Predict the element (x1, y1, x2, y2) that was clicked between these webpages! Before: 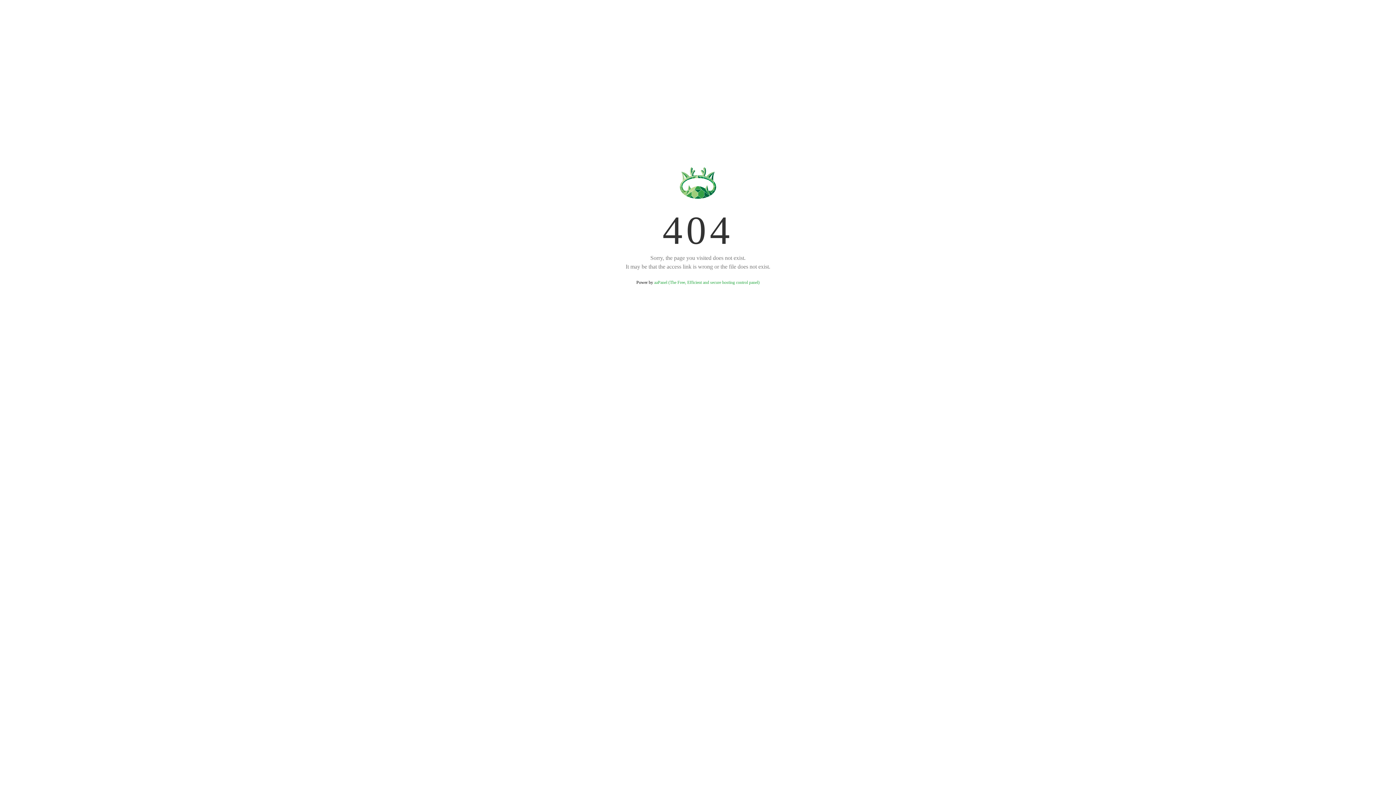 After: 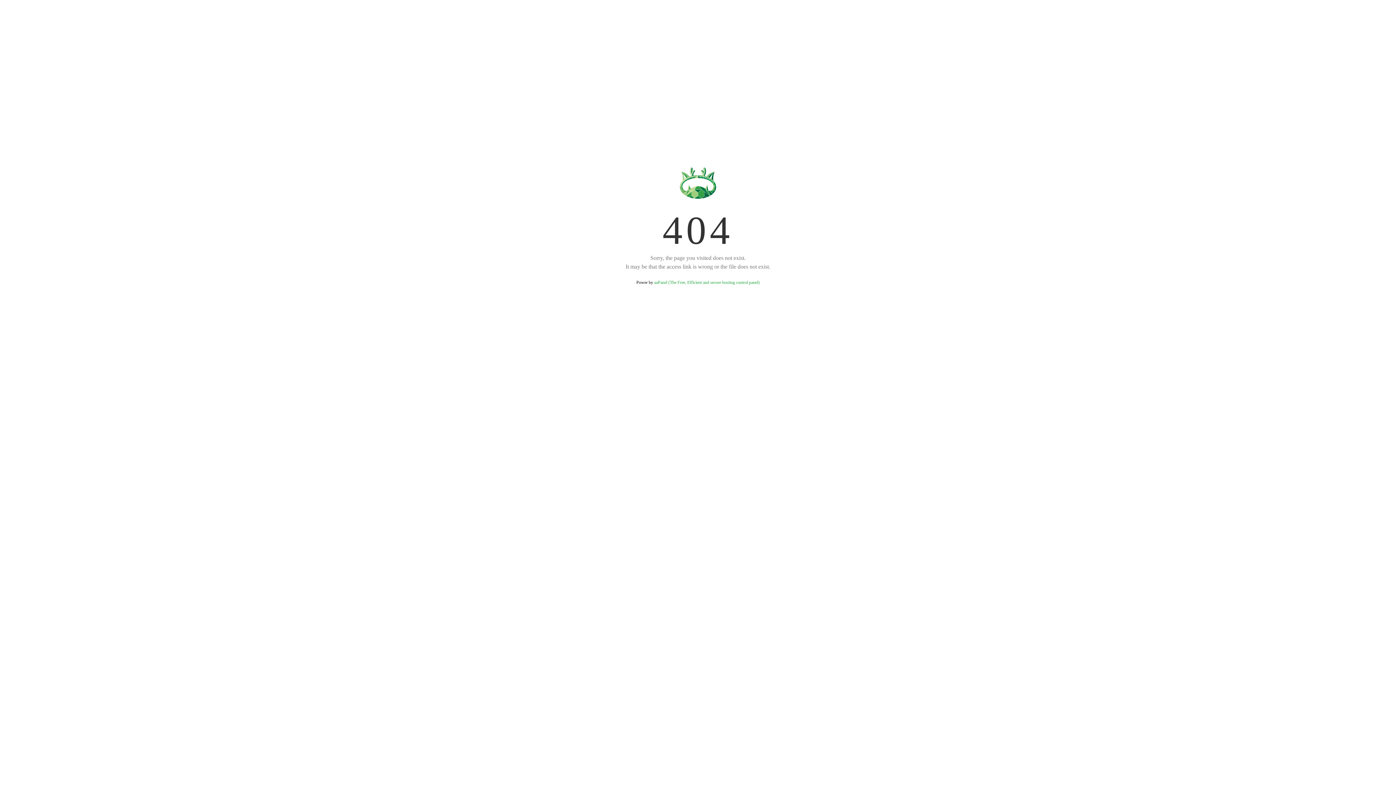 Action: label: aaPanel (The Free, Efficient and secure hosting control panel) bbox: (654, 280, 759, 285)